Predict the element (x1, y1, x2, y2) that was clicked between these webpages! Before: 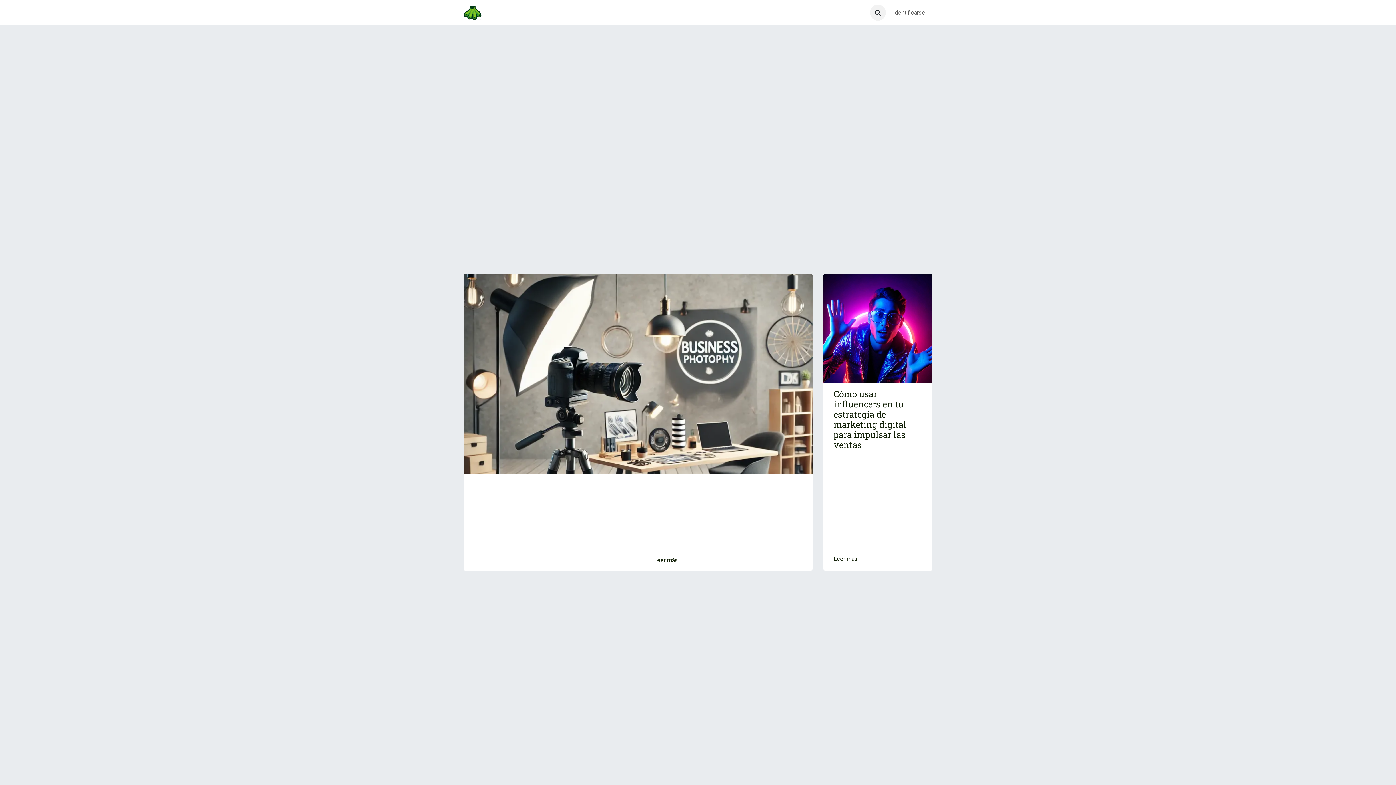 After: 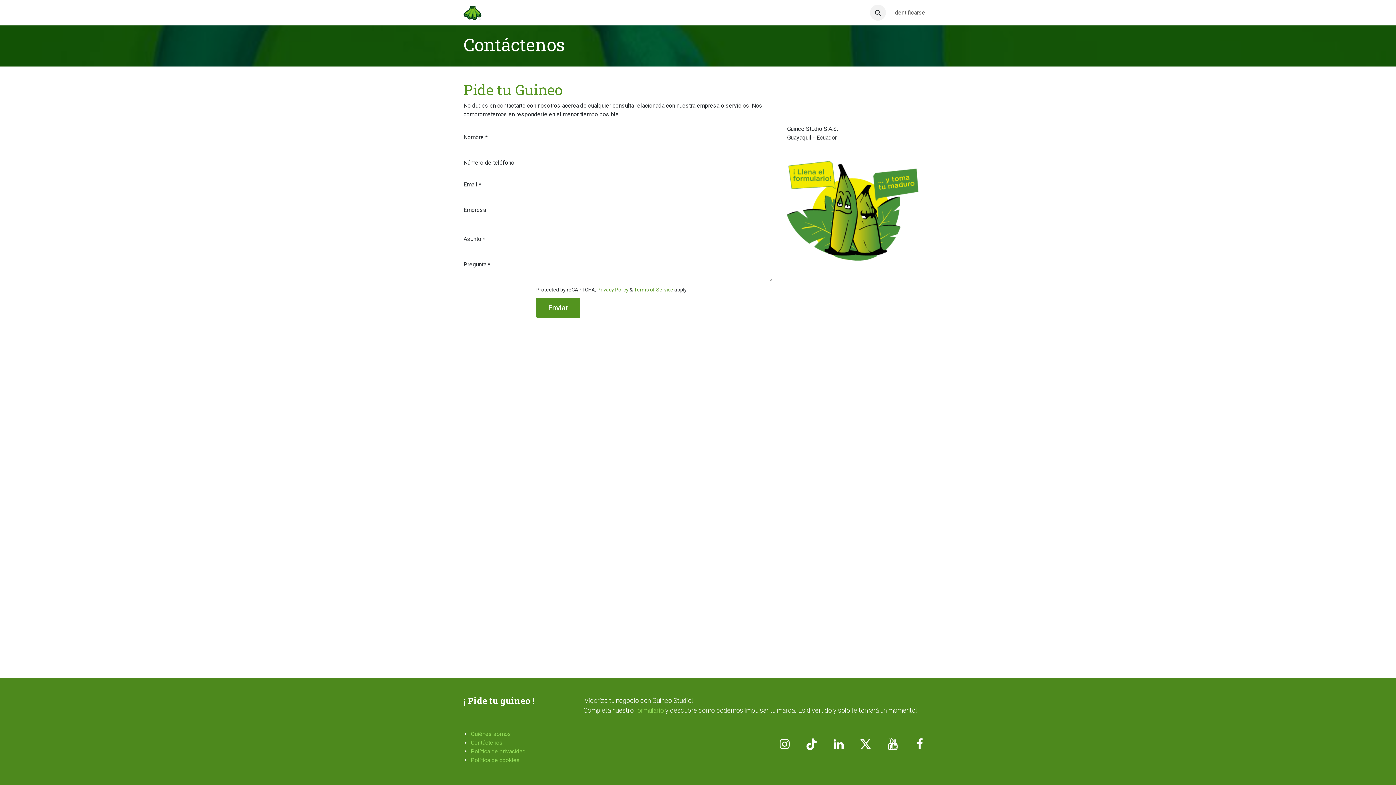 Action: label: Contáctenos bbox: (605, 5, 649, 20)